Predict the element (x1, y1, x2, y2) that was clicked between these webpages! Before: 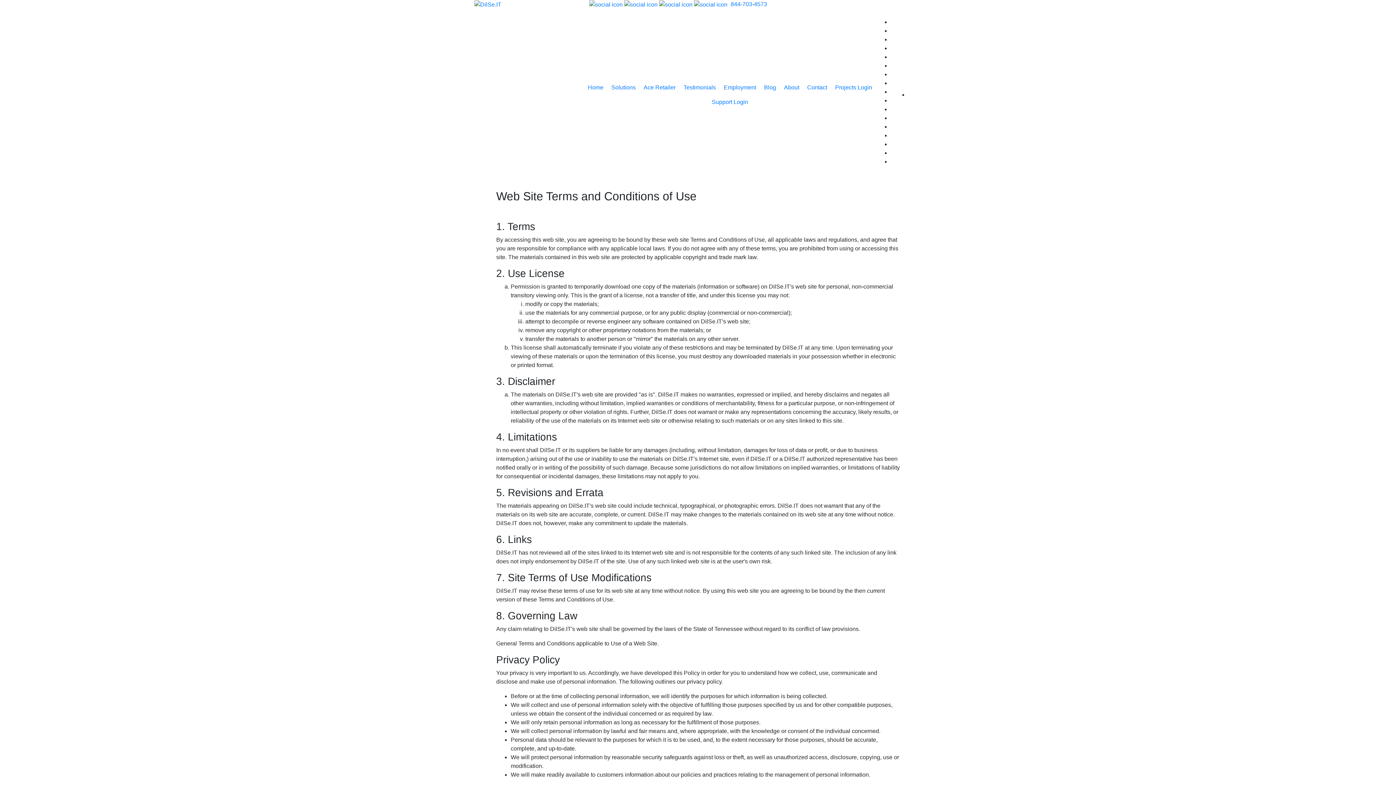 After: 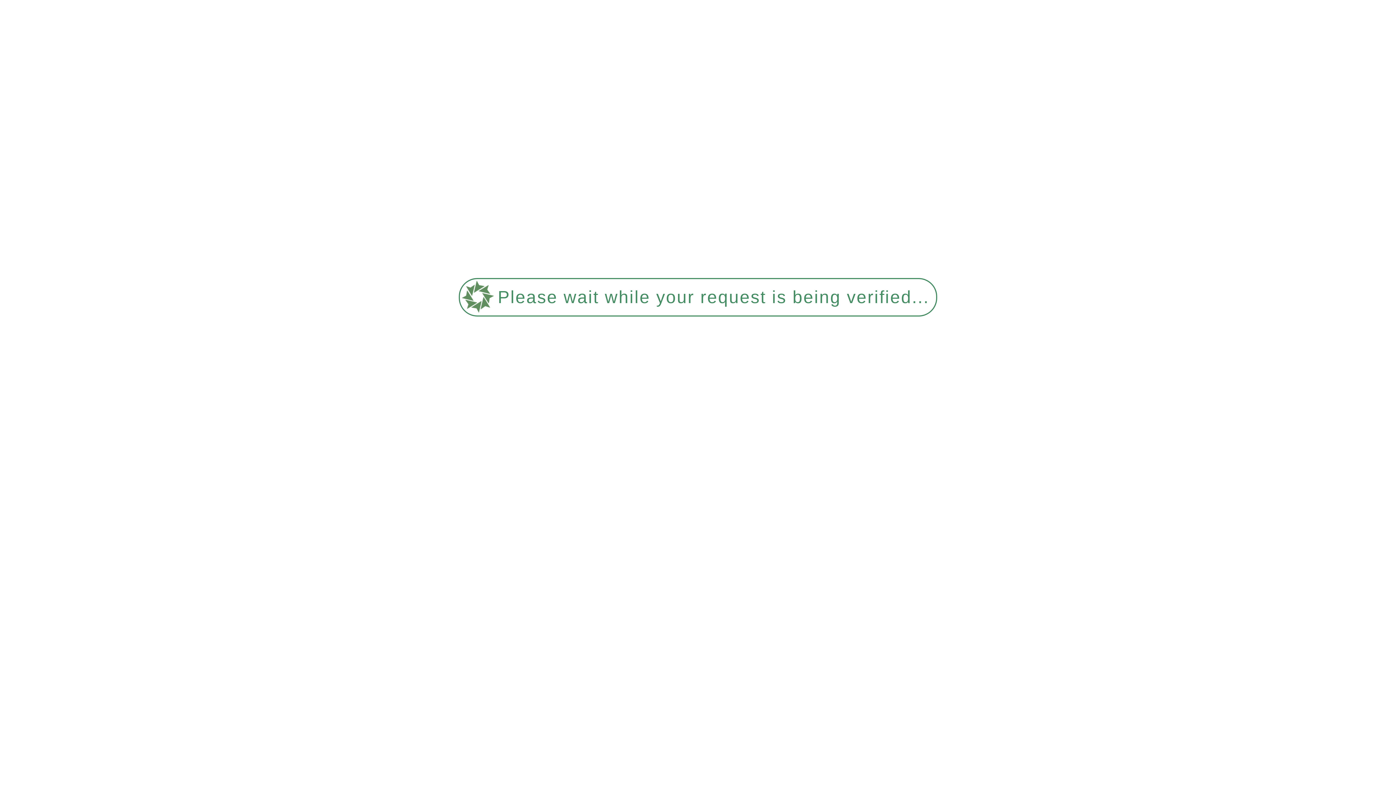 Action: bbox: (720, 80, 760, 94) label: Employment